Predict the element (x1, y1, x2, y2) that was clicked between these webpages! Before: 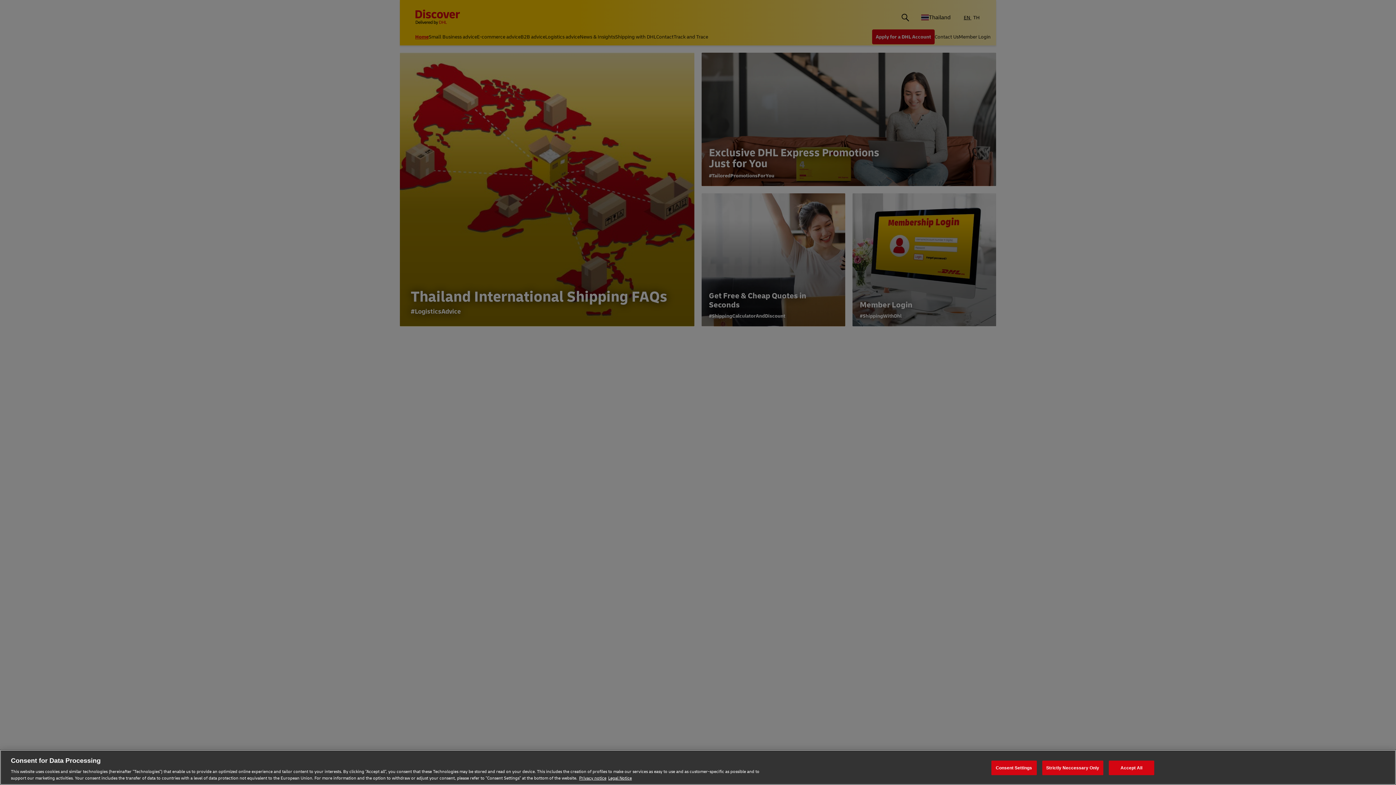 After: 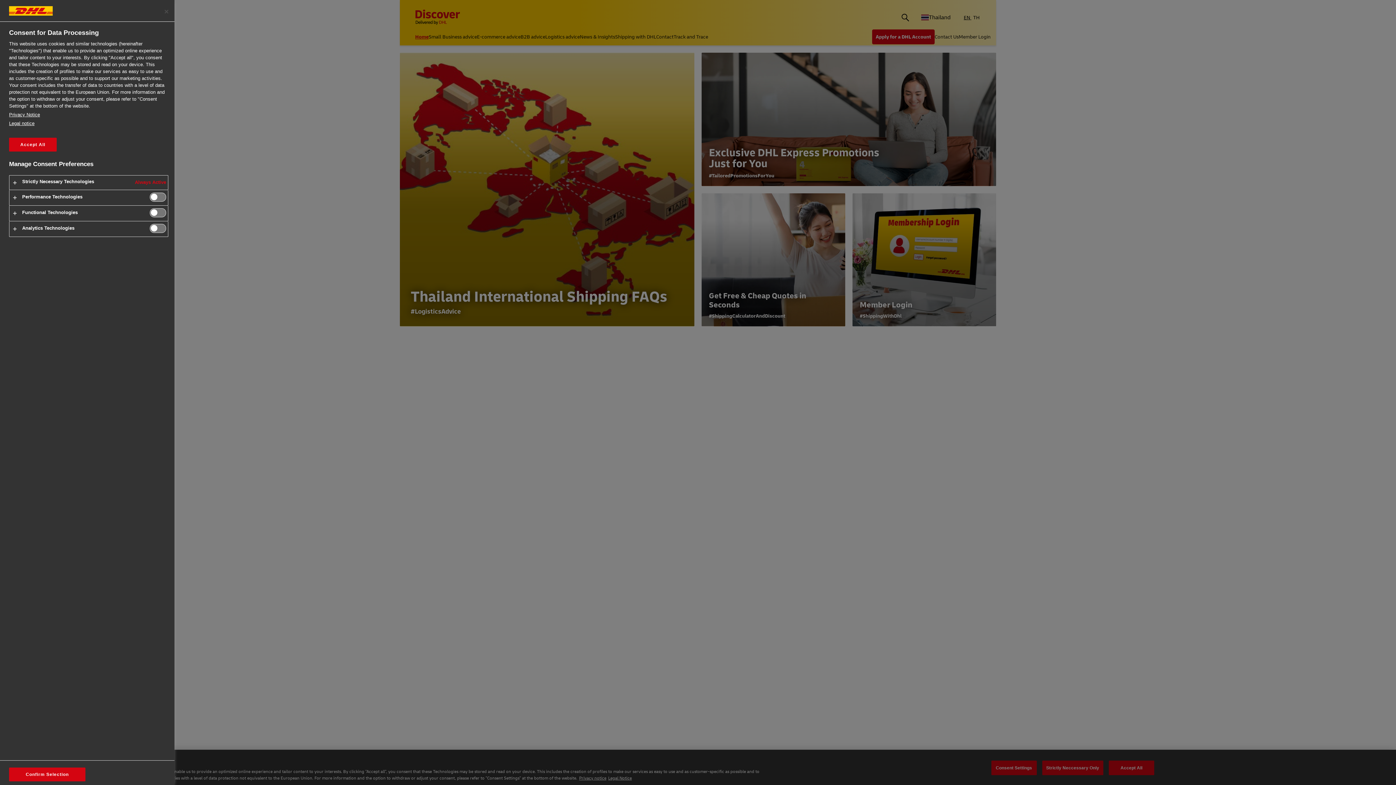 Action: bbox: (991, 760, 1036, 775) label: Consent Settings